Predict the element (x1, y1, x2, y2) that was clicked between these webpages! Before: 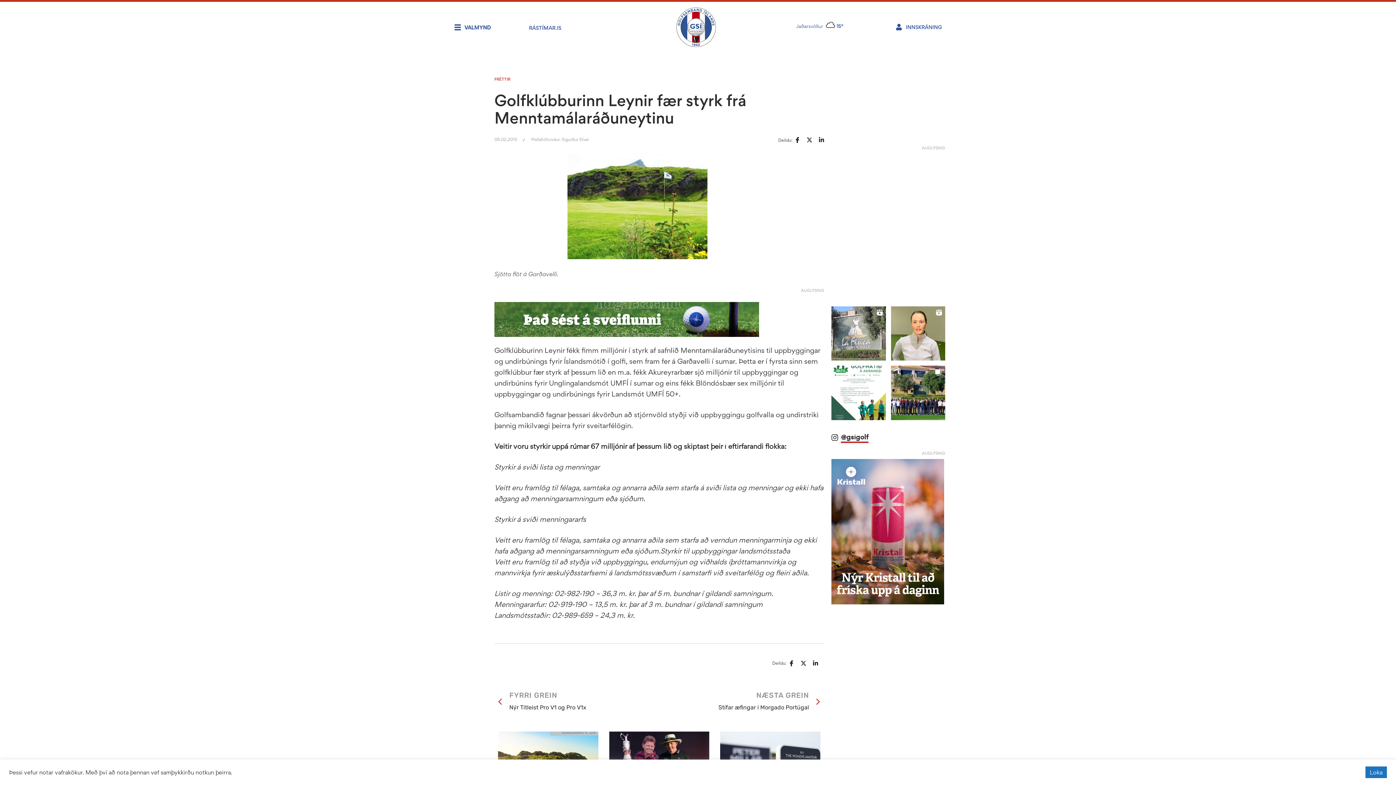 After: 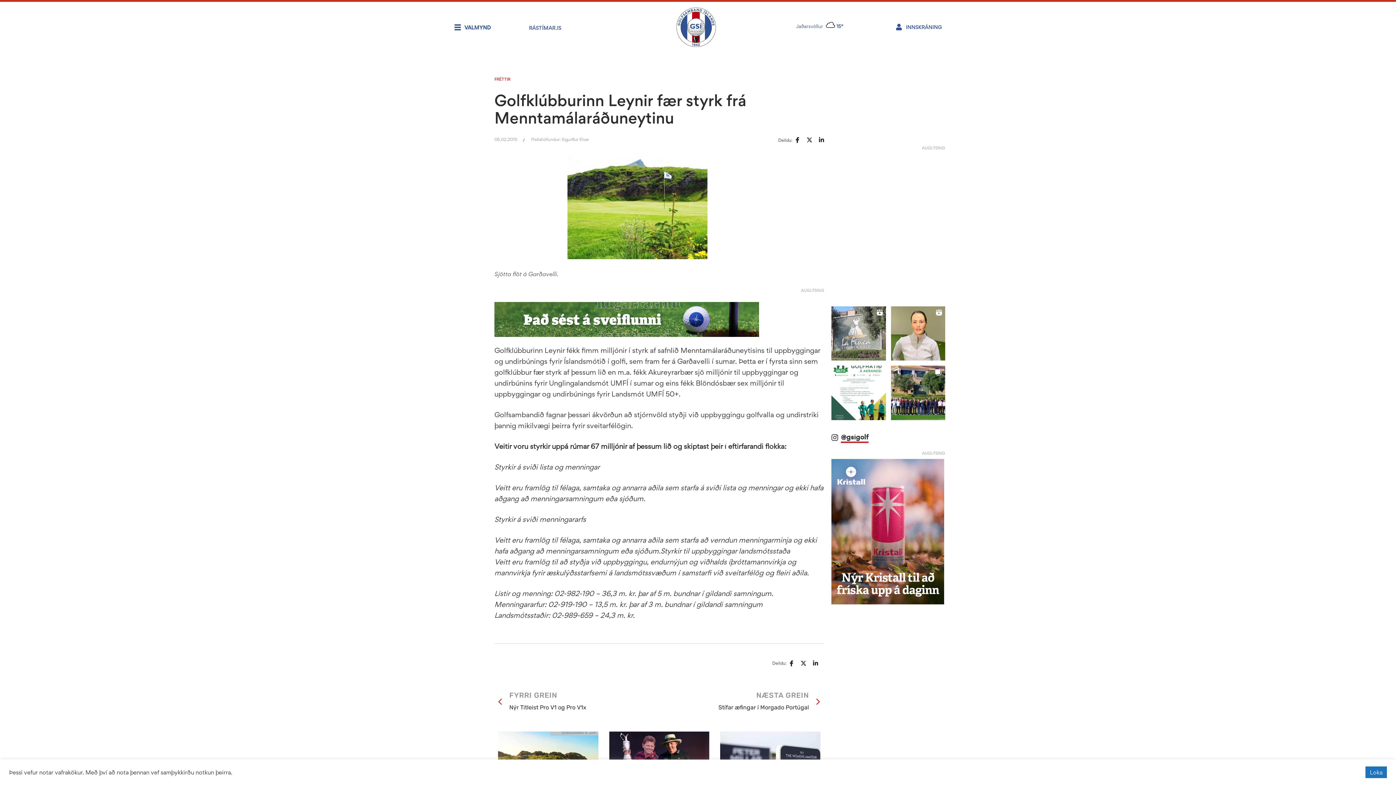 Action: bbox: (831, 434, 838, 441)